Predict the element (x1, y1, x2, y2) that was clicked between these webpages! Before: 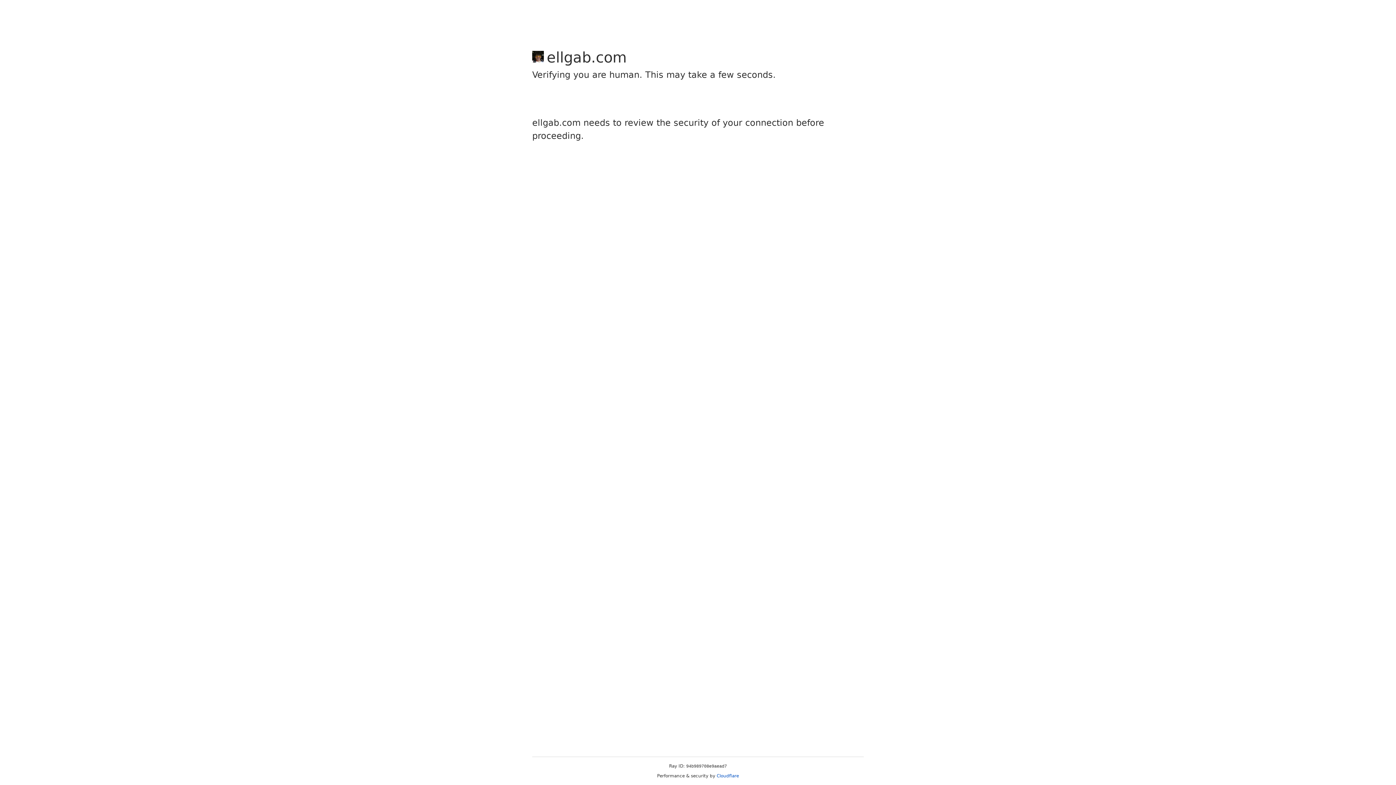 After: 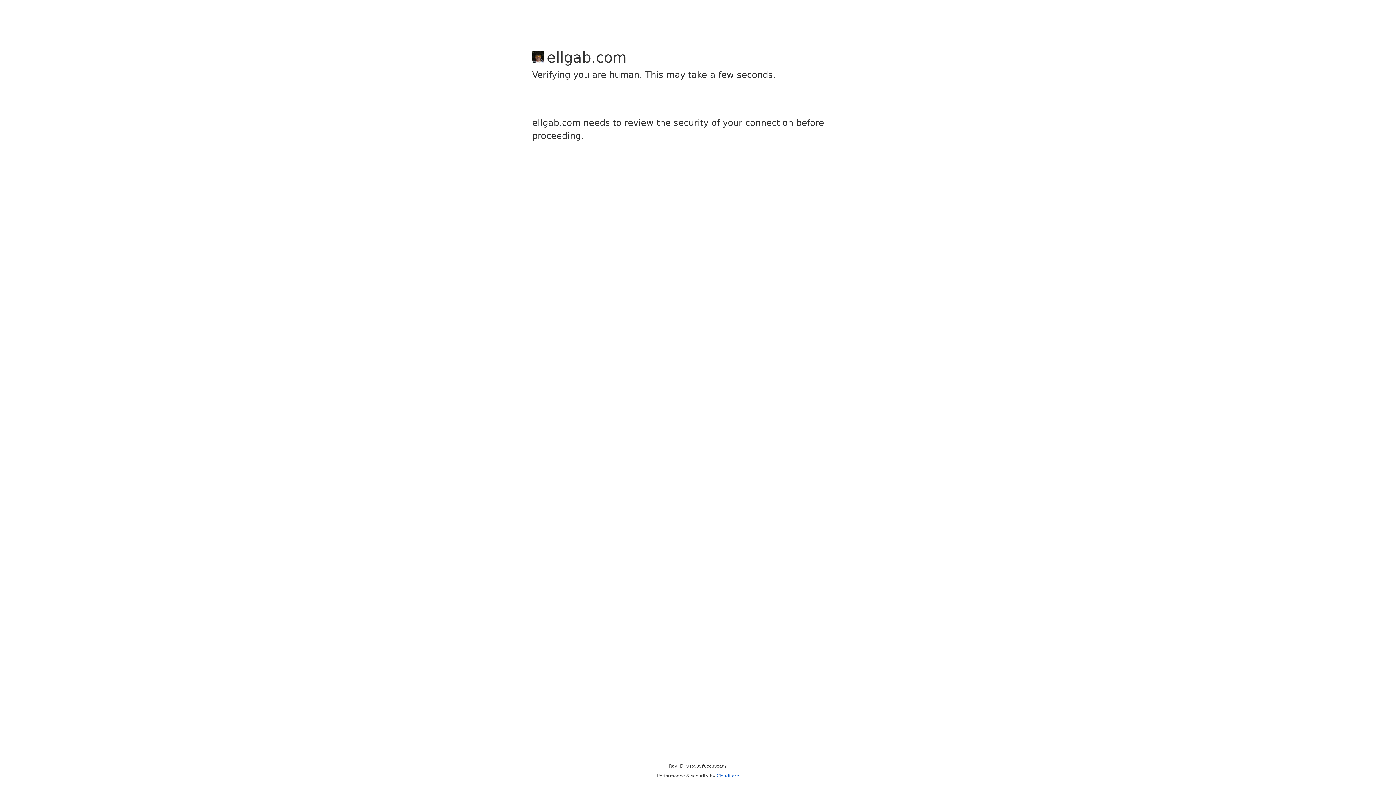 Action: bbox: (716, 773, 739, 778) label: Cloudflare